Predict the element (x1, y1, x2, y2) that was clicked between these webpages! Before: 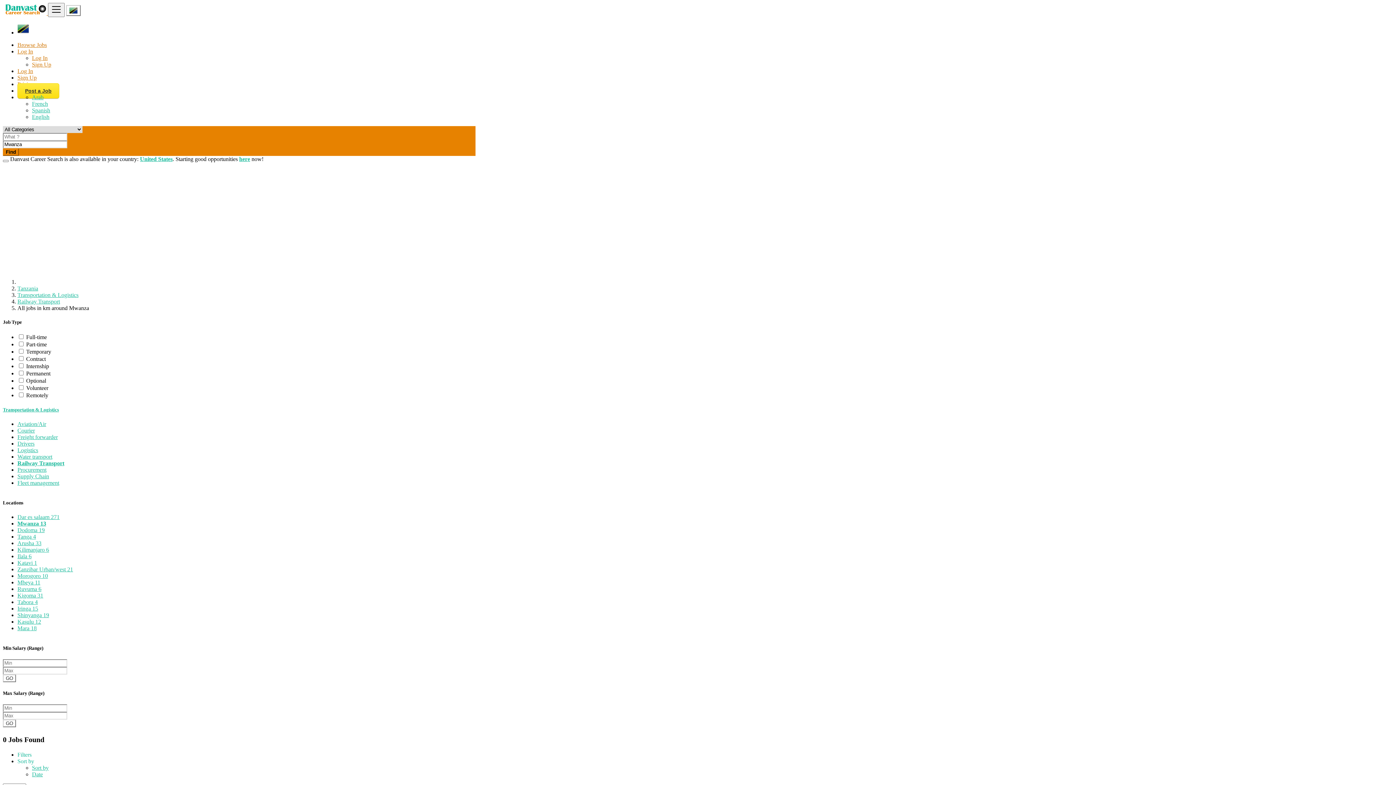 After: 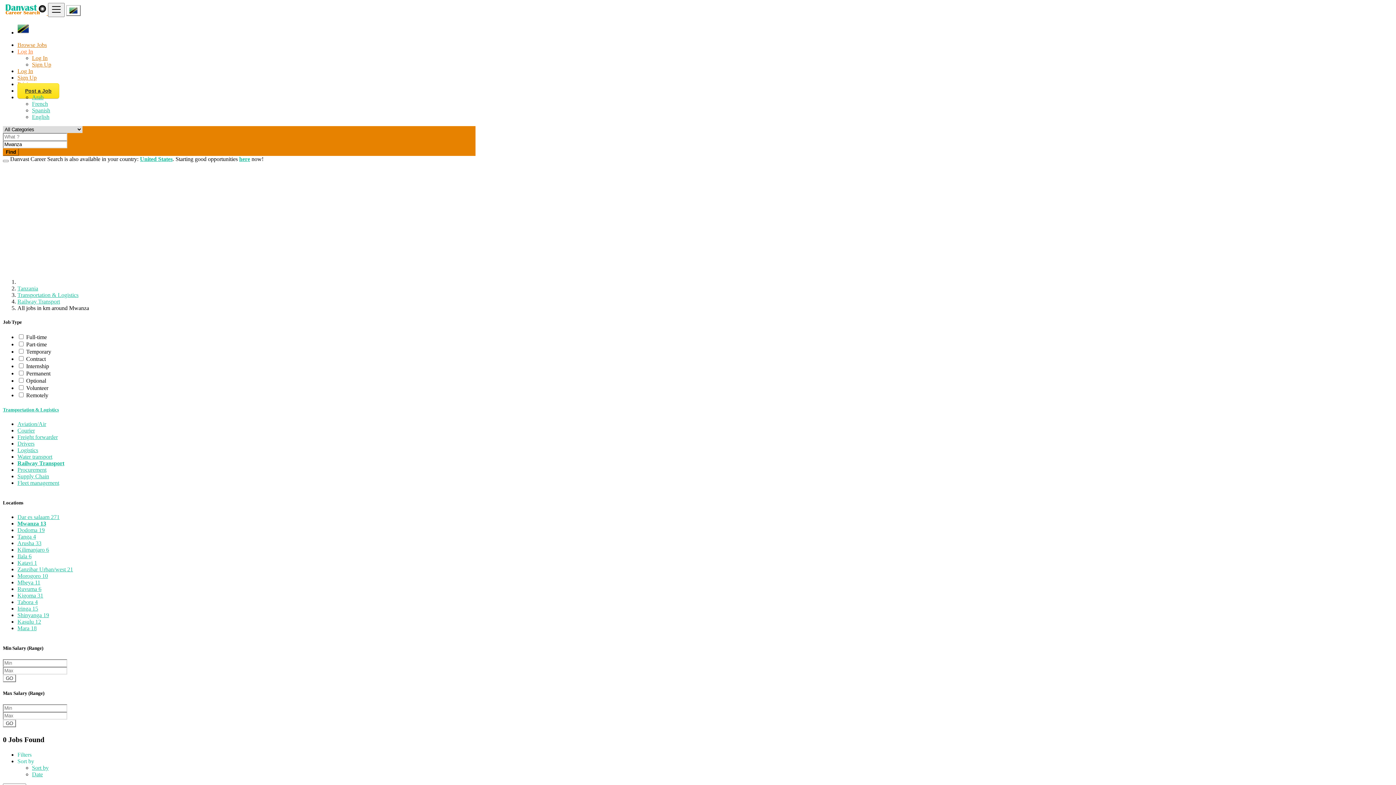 Action: bbox: (17, 48, 33, 54) label: Log In